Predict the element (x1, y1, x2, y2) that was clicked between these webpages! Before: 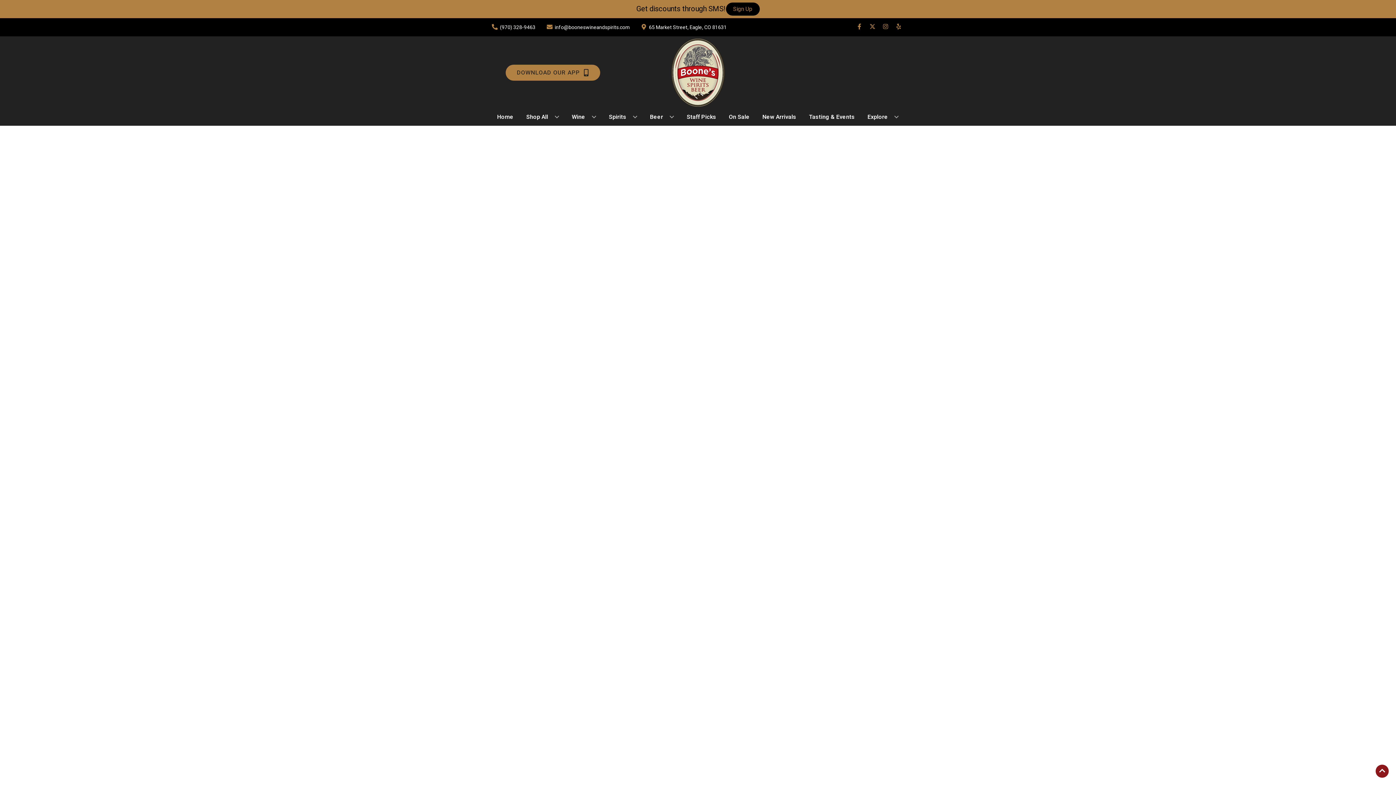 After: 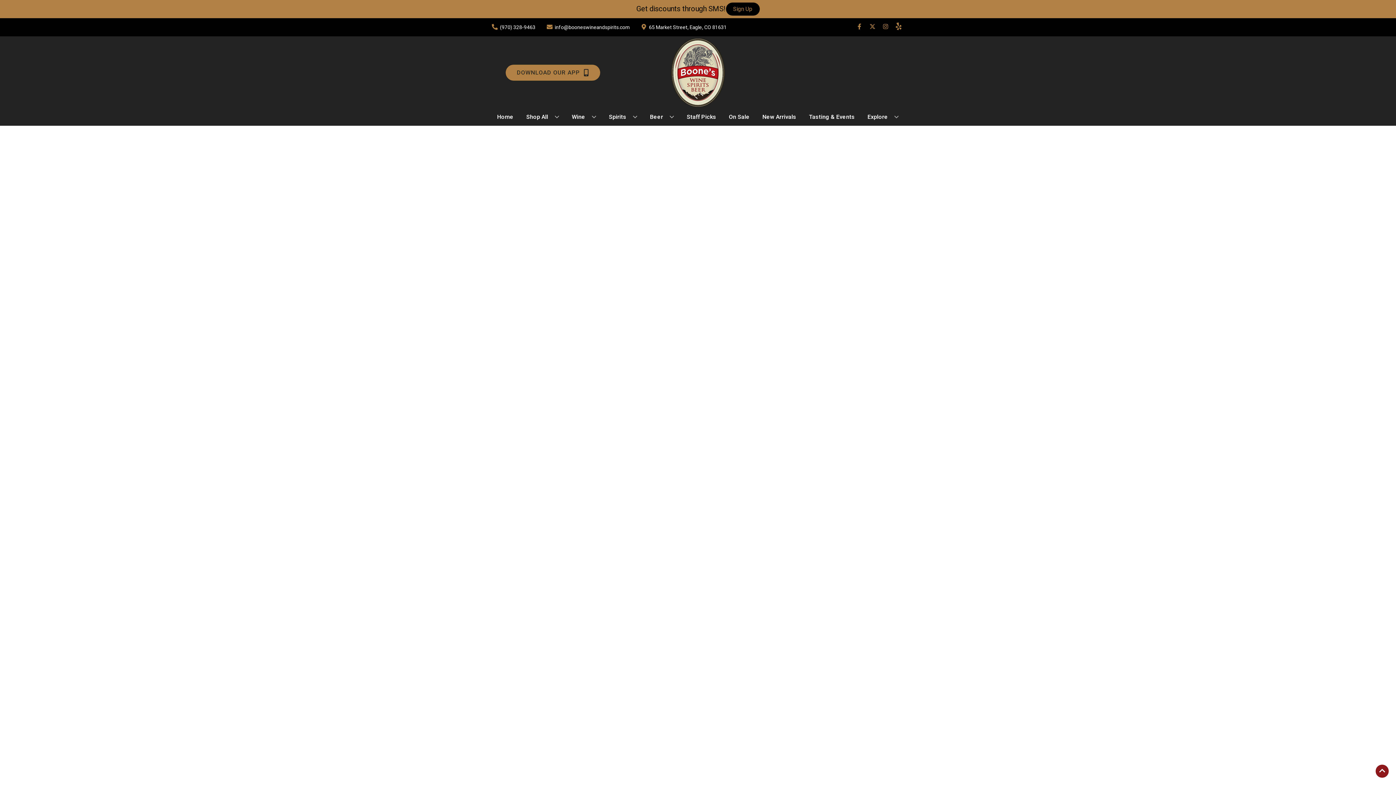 Action: label: Opens yelp in a new tab bbox: (892, 23, 905, 30)